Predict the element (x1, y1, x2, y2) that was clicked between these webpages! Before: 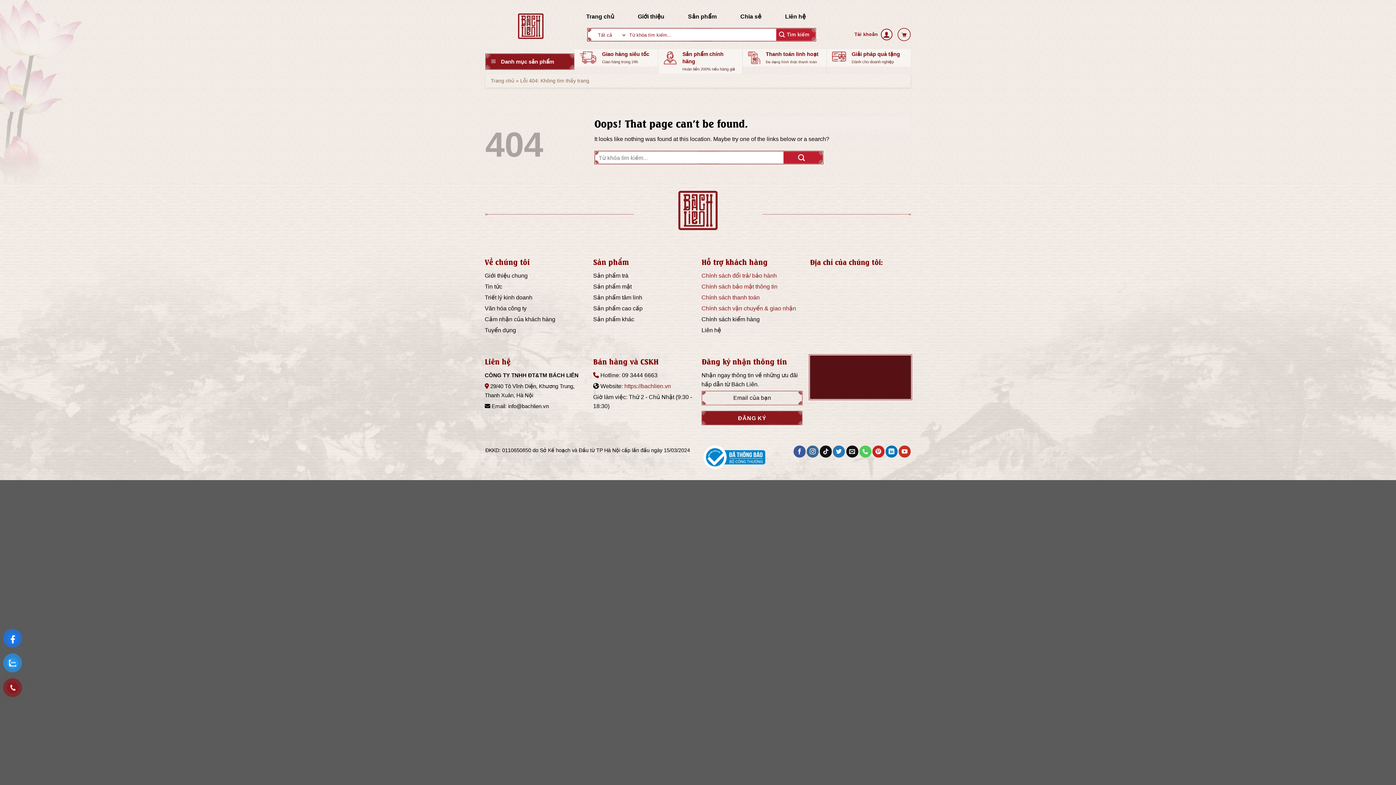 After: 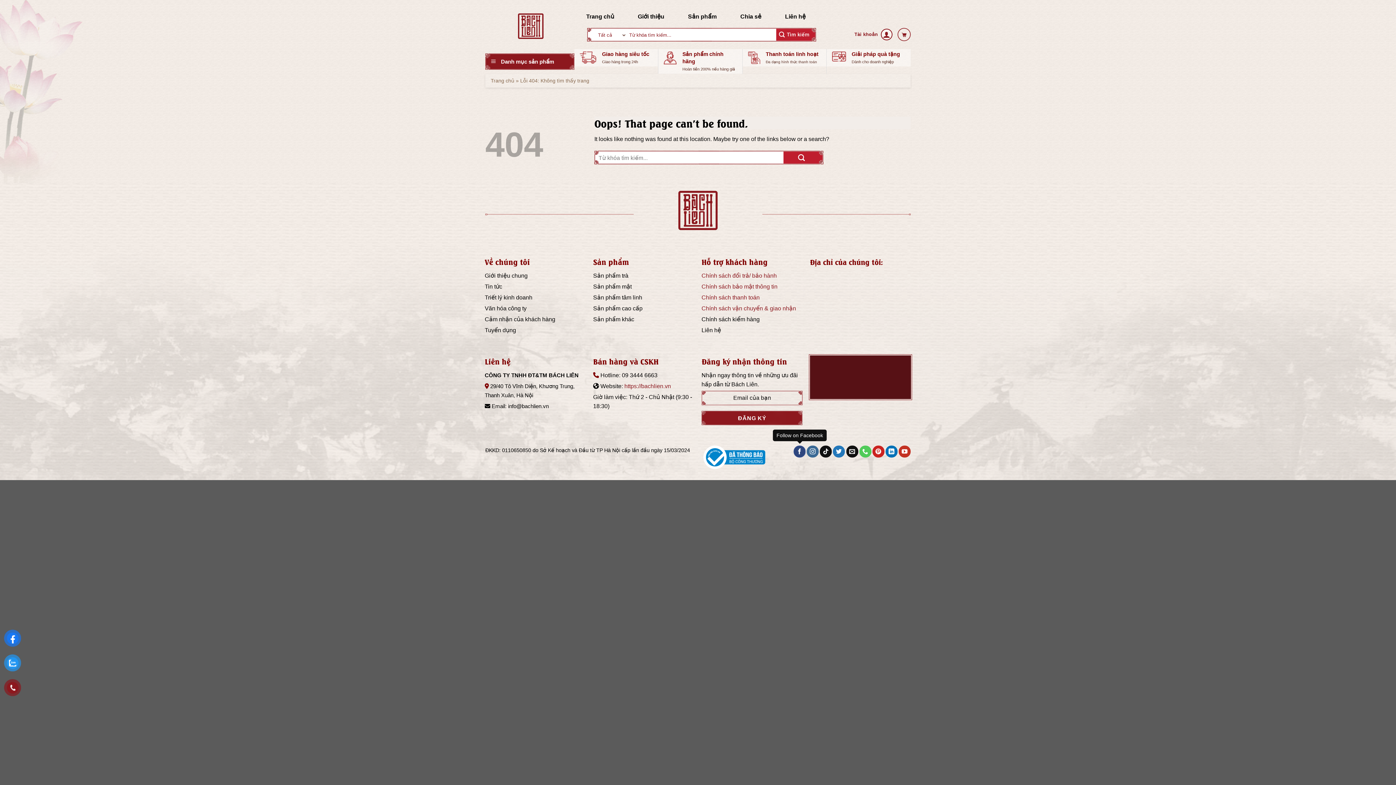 Action: label: Follow on Facebook bbox: (793, 445, 805, 457)